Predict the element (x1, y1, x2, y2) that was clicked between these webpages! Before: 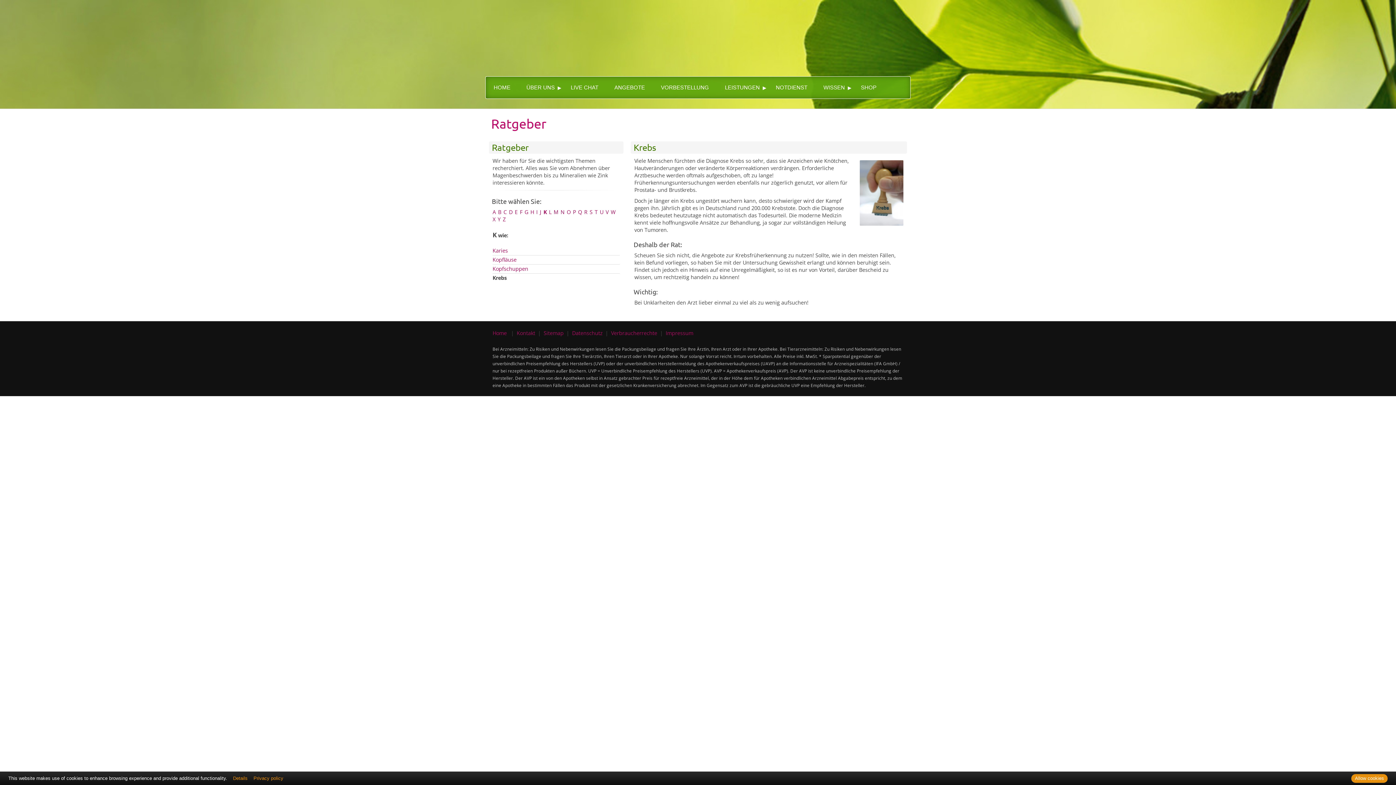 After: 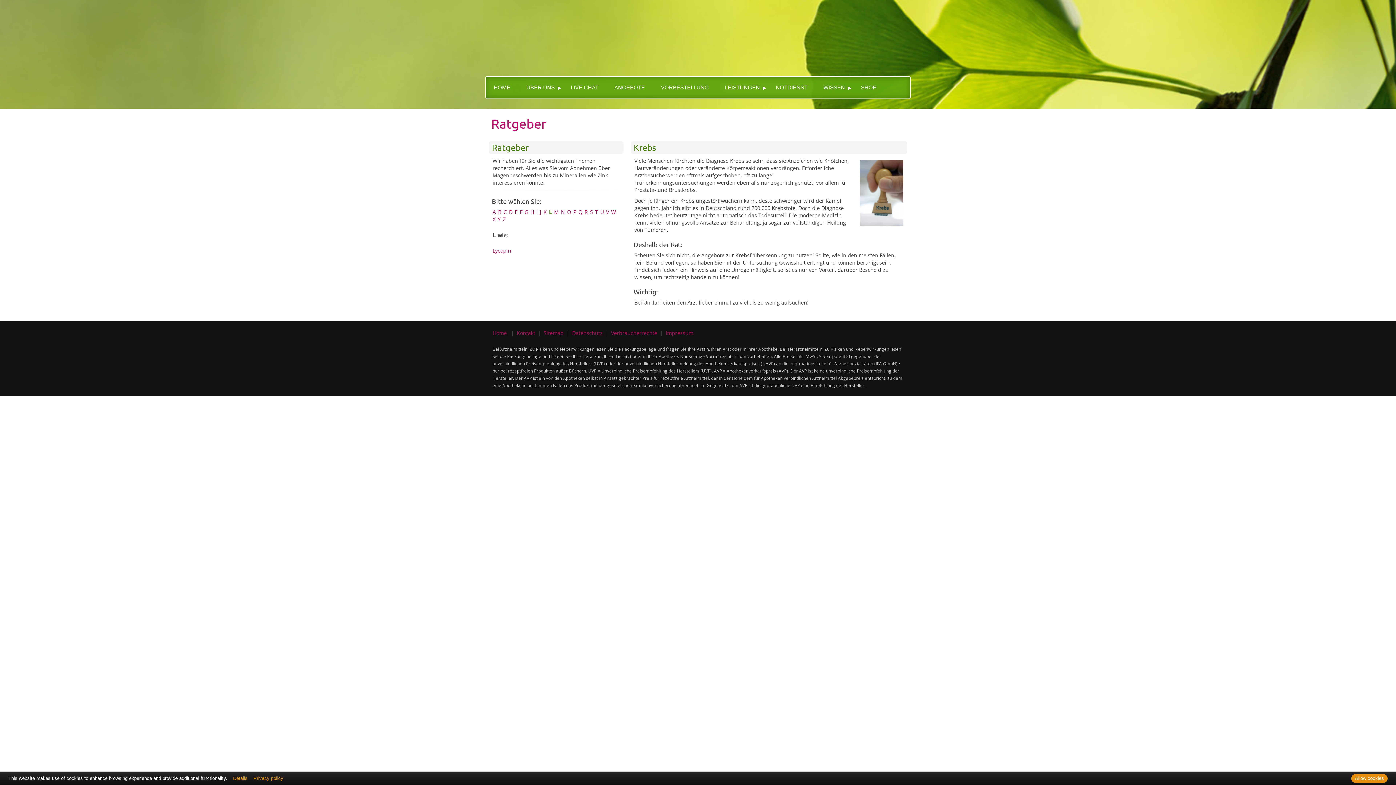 Action: label: L bbox: (549, 208, 551, 215)